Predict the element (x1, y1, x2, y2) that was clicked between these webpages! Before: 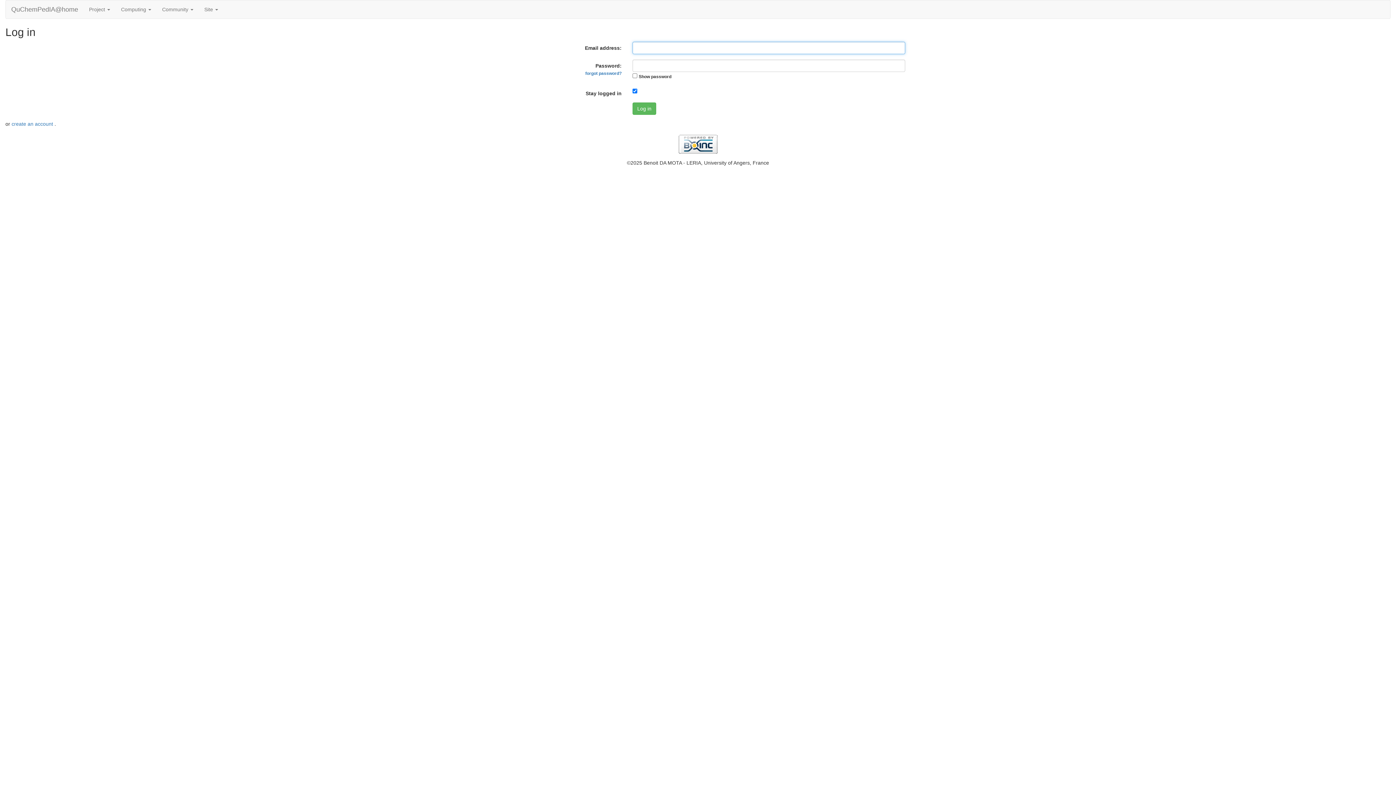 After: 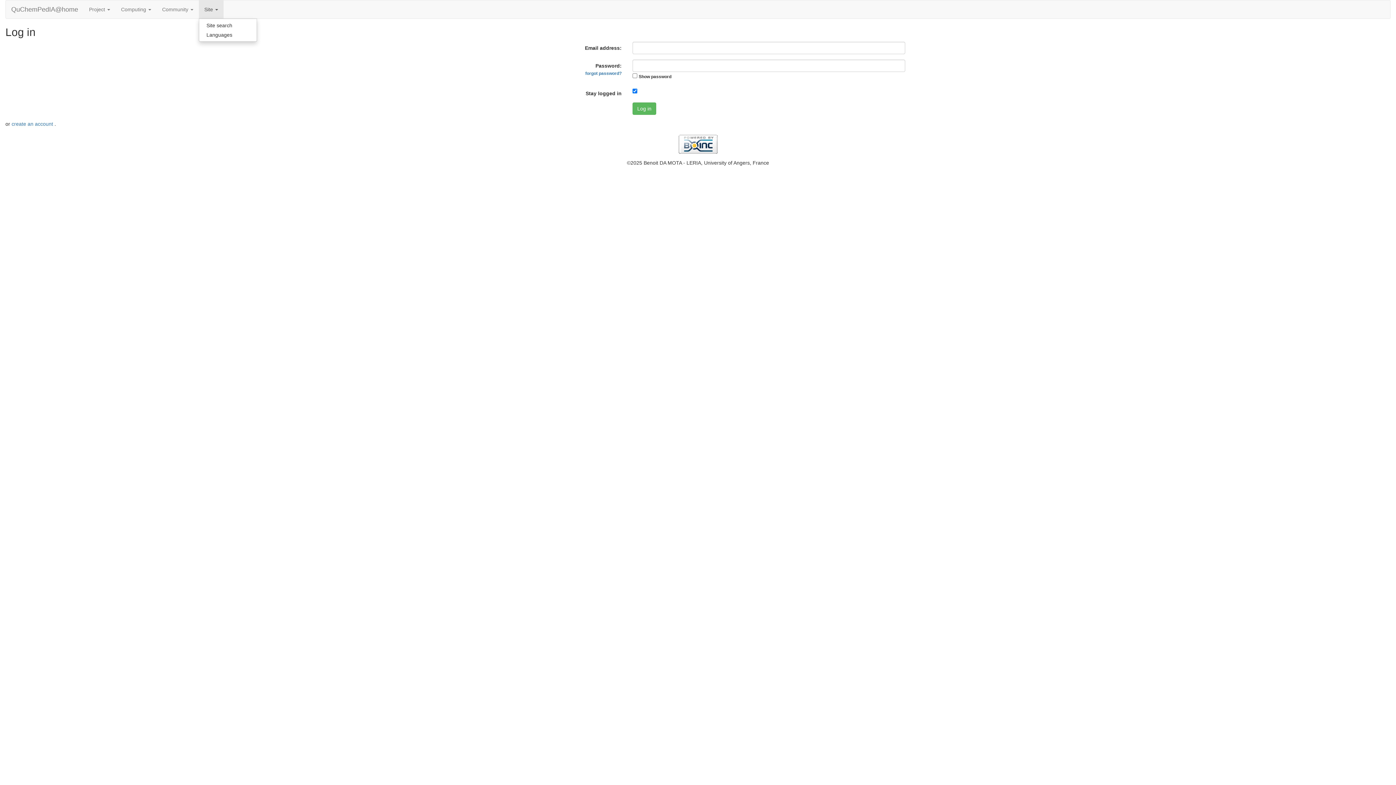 Action: bbox: (198, 0, 223, 18) label: Site 